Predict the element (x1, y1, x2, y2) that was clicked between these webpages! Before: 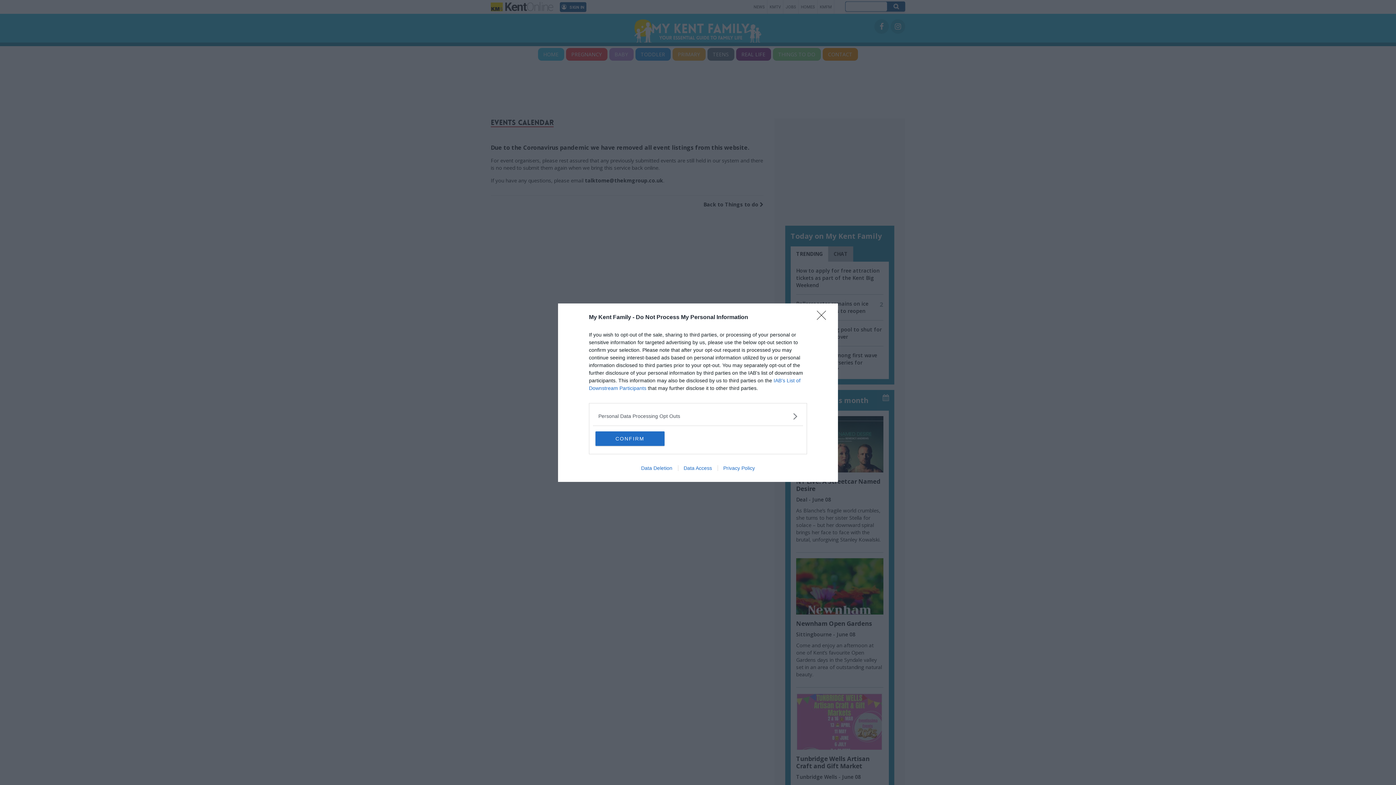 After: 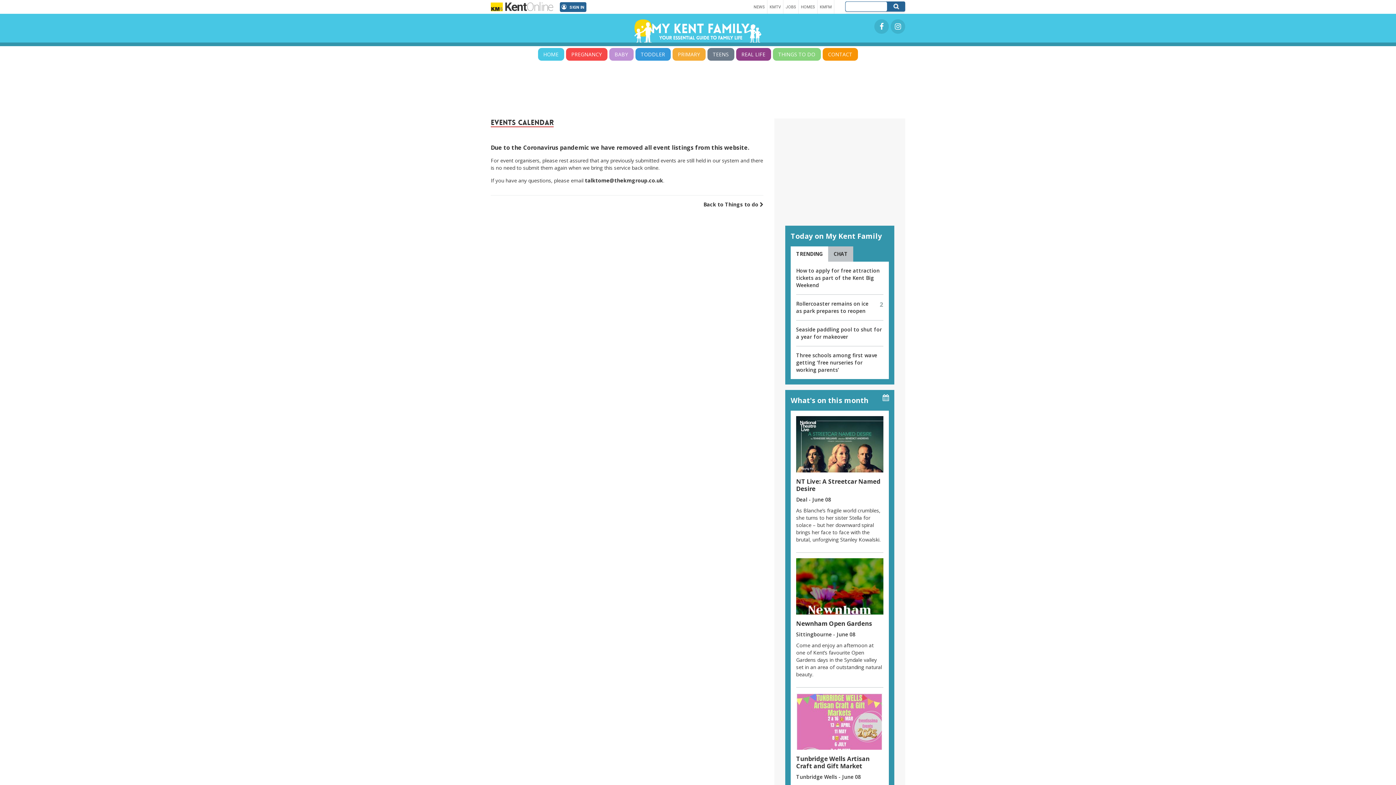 Action: bbox: (595, 431, 664, 446) label: CONFIRM